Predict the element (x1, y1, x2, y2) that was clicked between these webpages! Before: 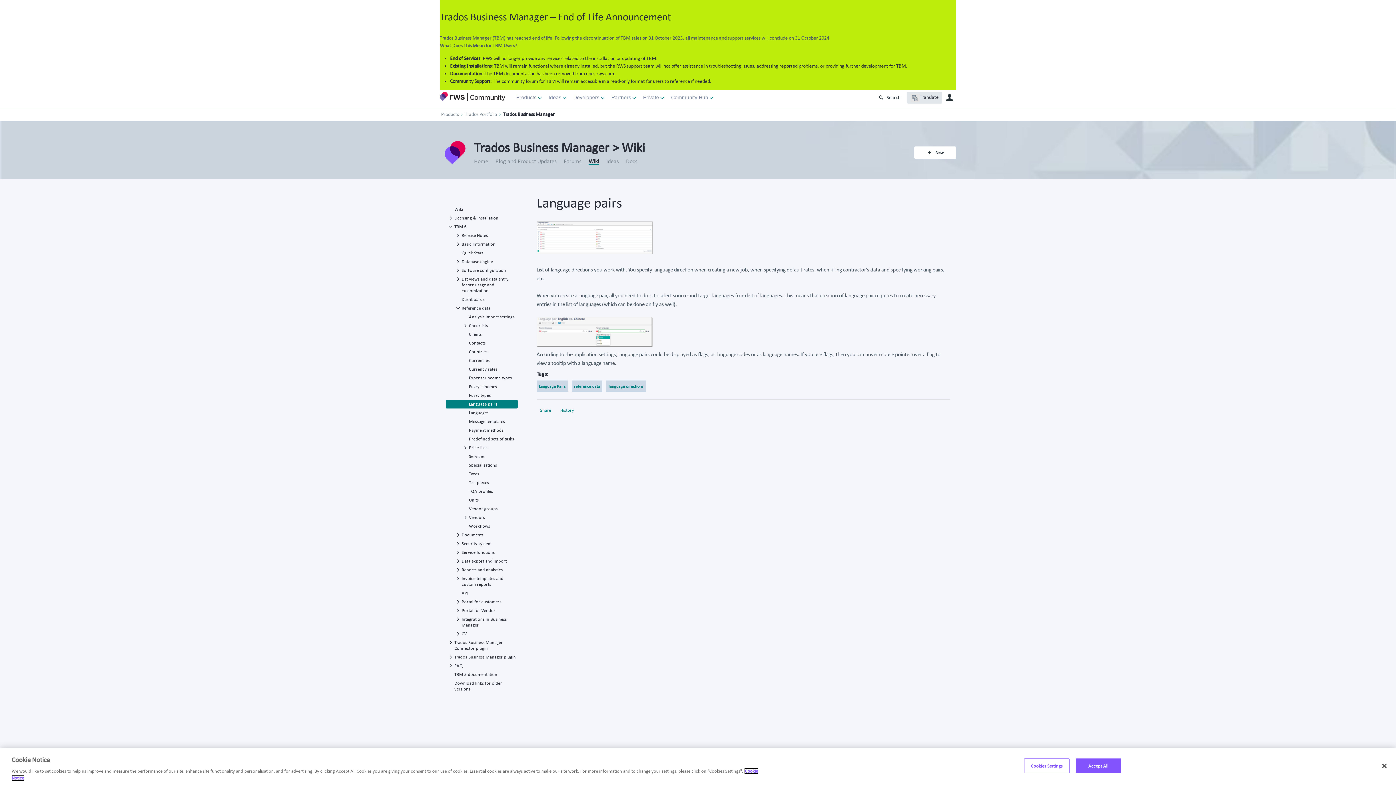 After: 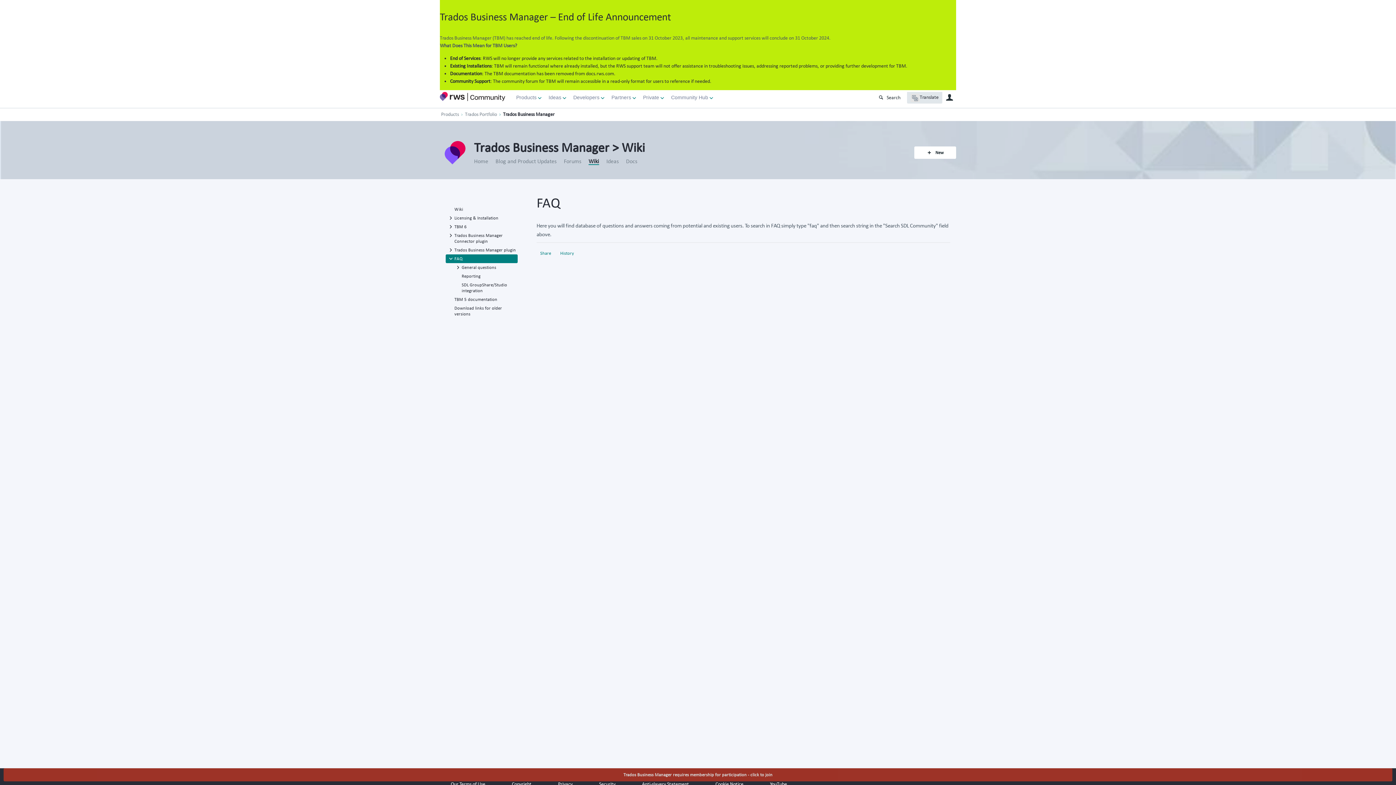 Action: bbox: (445, 661, 517, 670) label: +
FAQ